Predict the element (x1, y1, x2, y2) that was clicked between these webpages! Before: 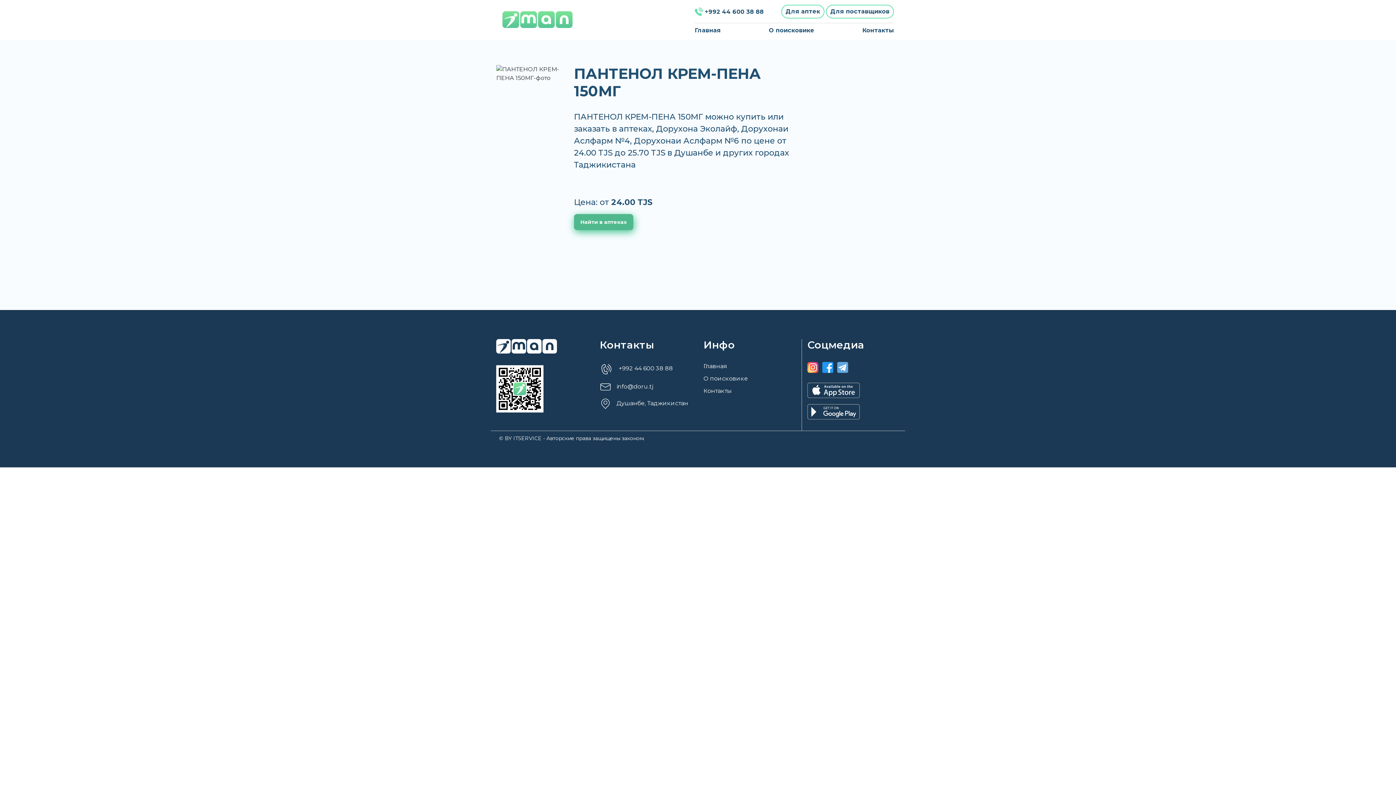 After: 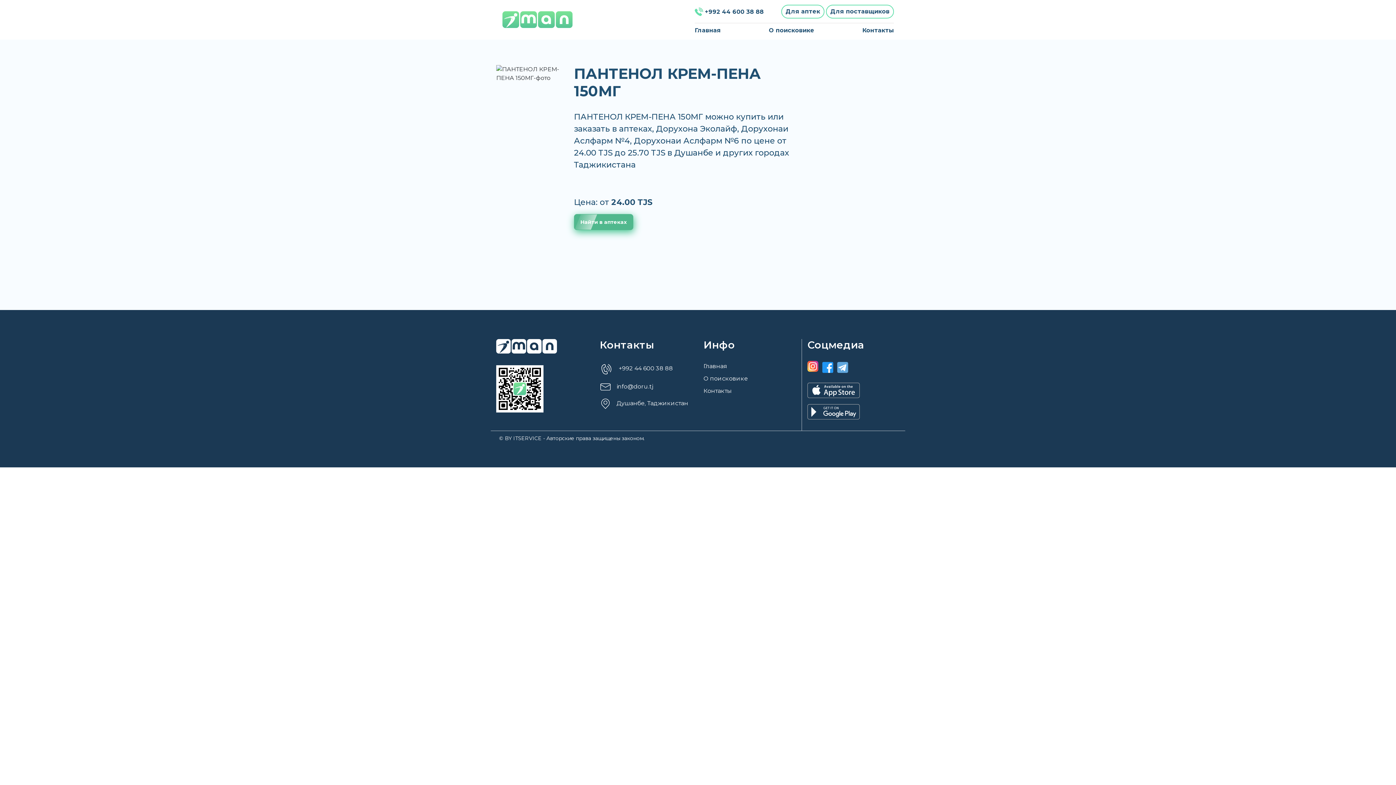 Action: bbox: (807, 363, 821, 370)